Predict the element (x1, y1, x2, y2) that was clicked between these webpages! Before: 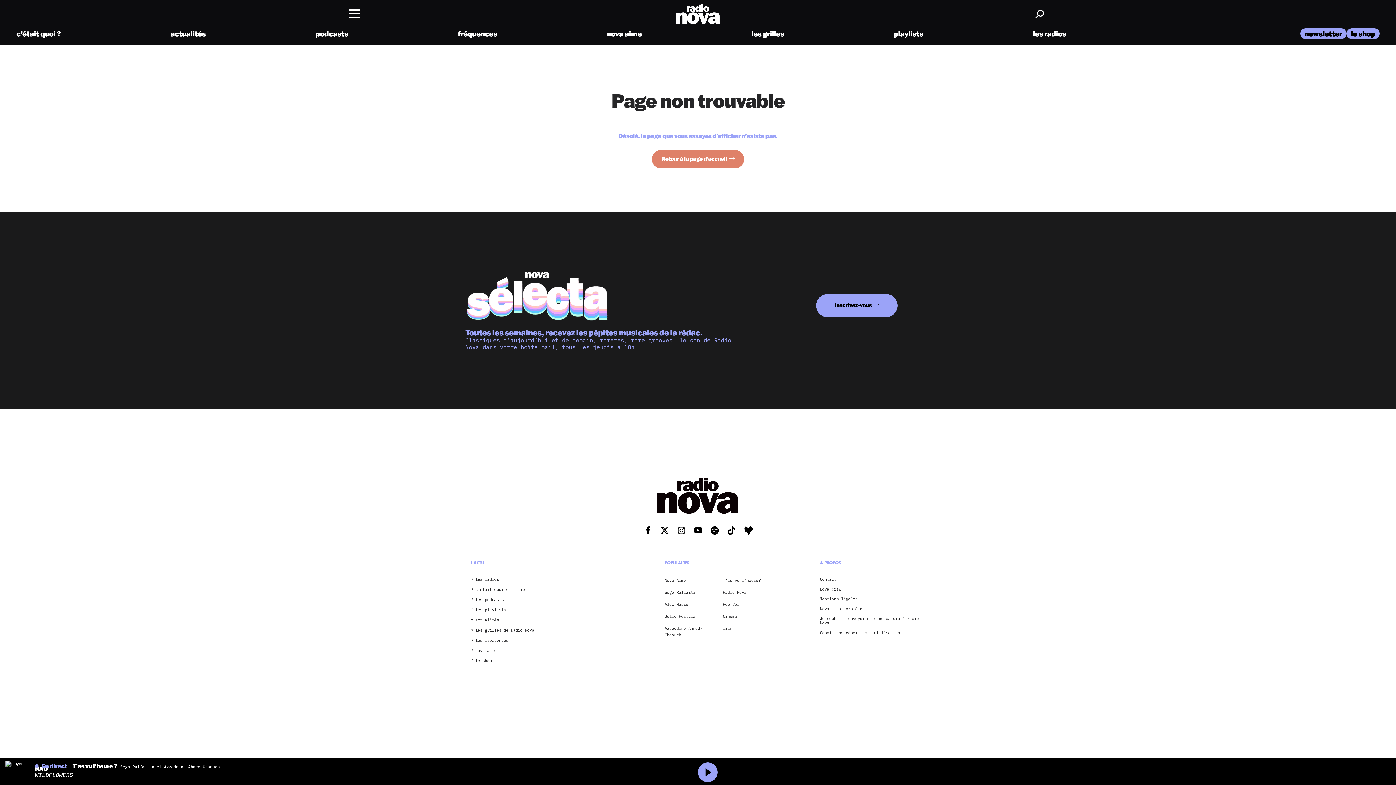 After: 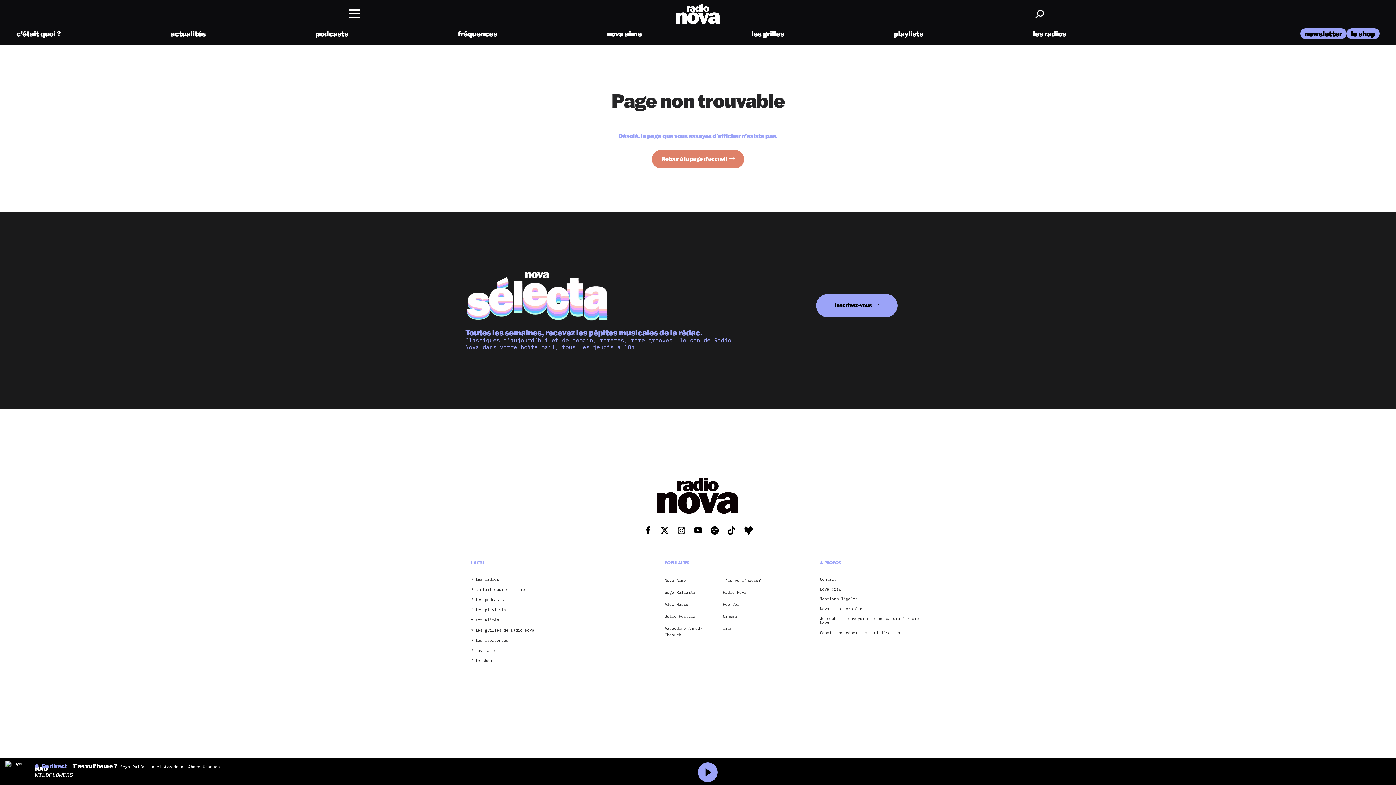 Action: bbox: (694, 528, 702, 535)